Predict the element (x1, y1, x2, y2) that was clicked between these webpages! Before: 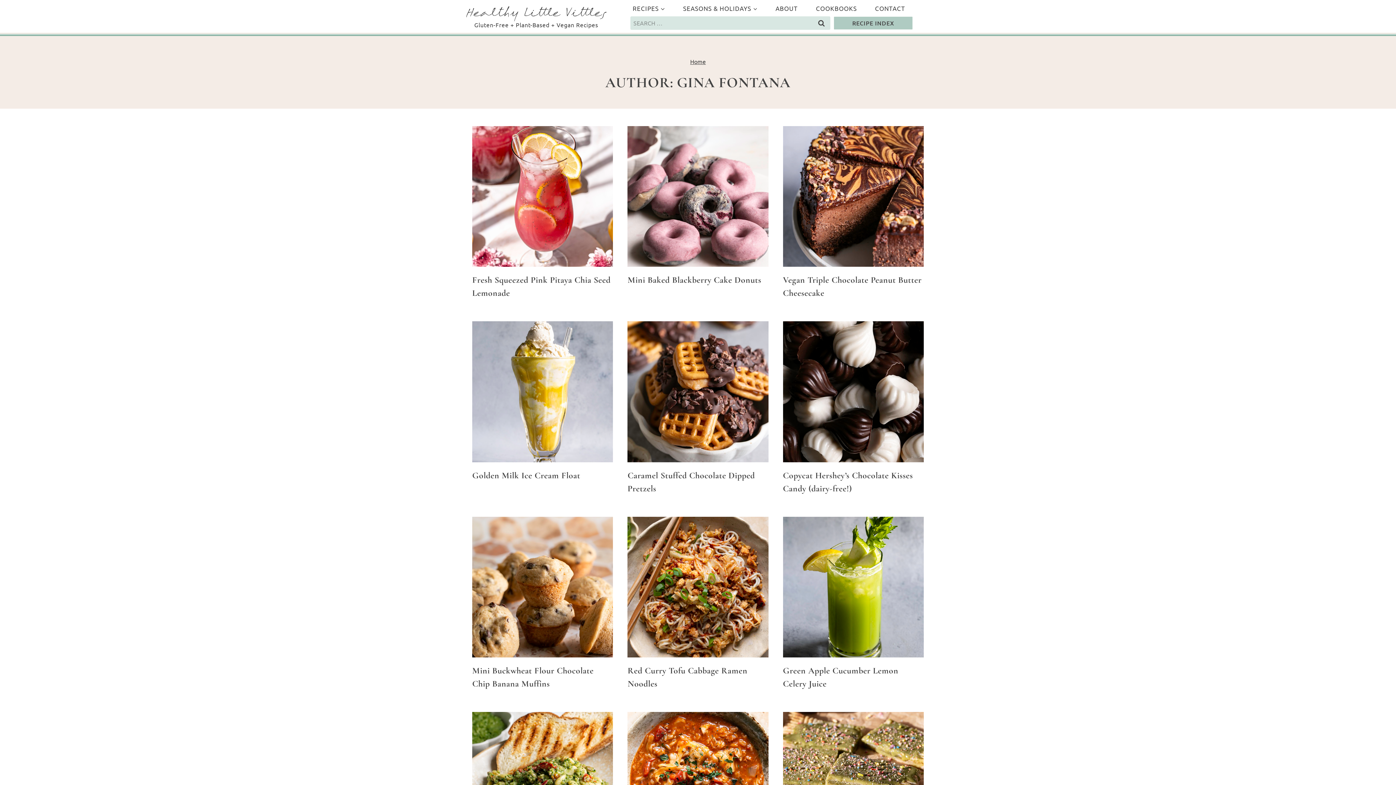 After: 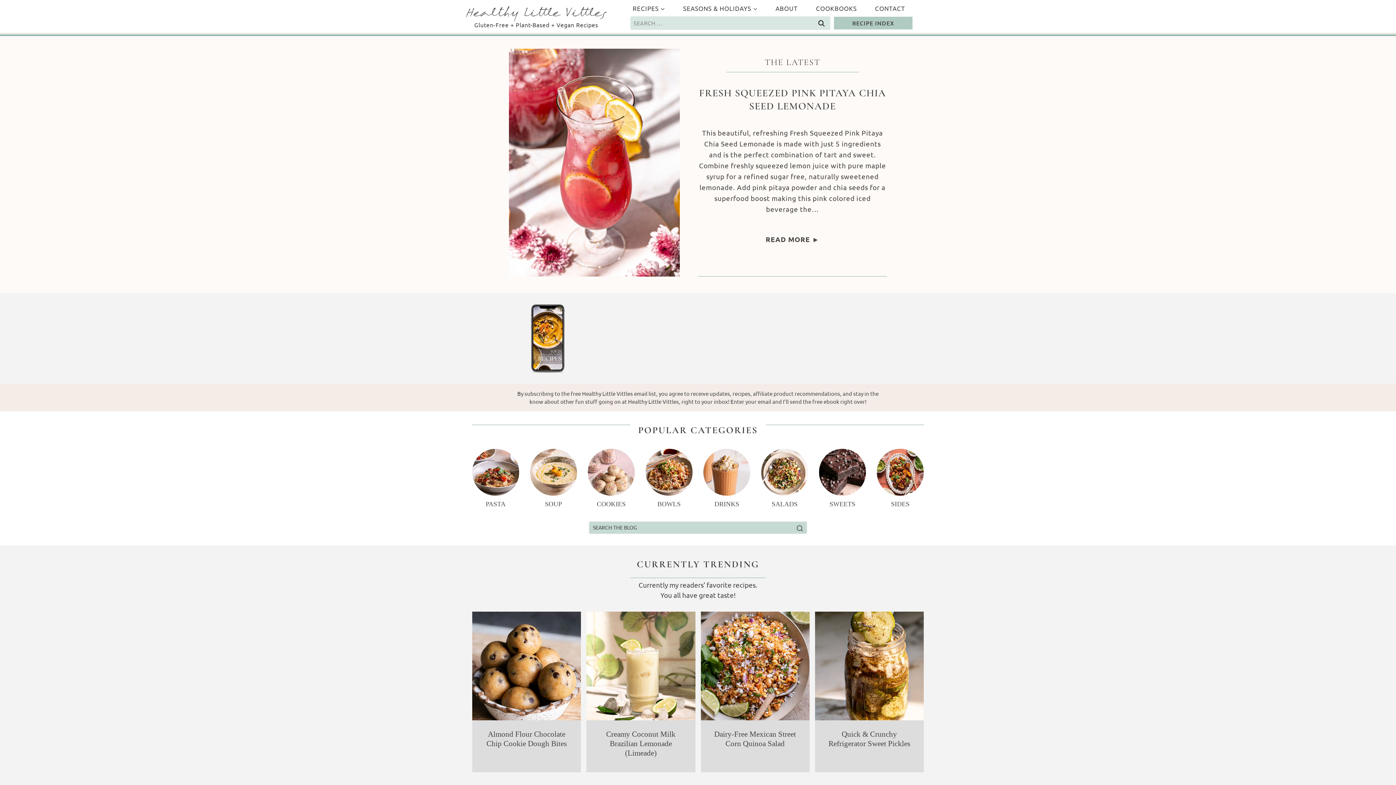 Action: bbox: (463, 4, 609, 28) label: Gluten-Free + Plant-Based + Vegan Recipes